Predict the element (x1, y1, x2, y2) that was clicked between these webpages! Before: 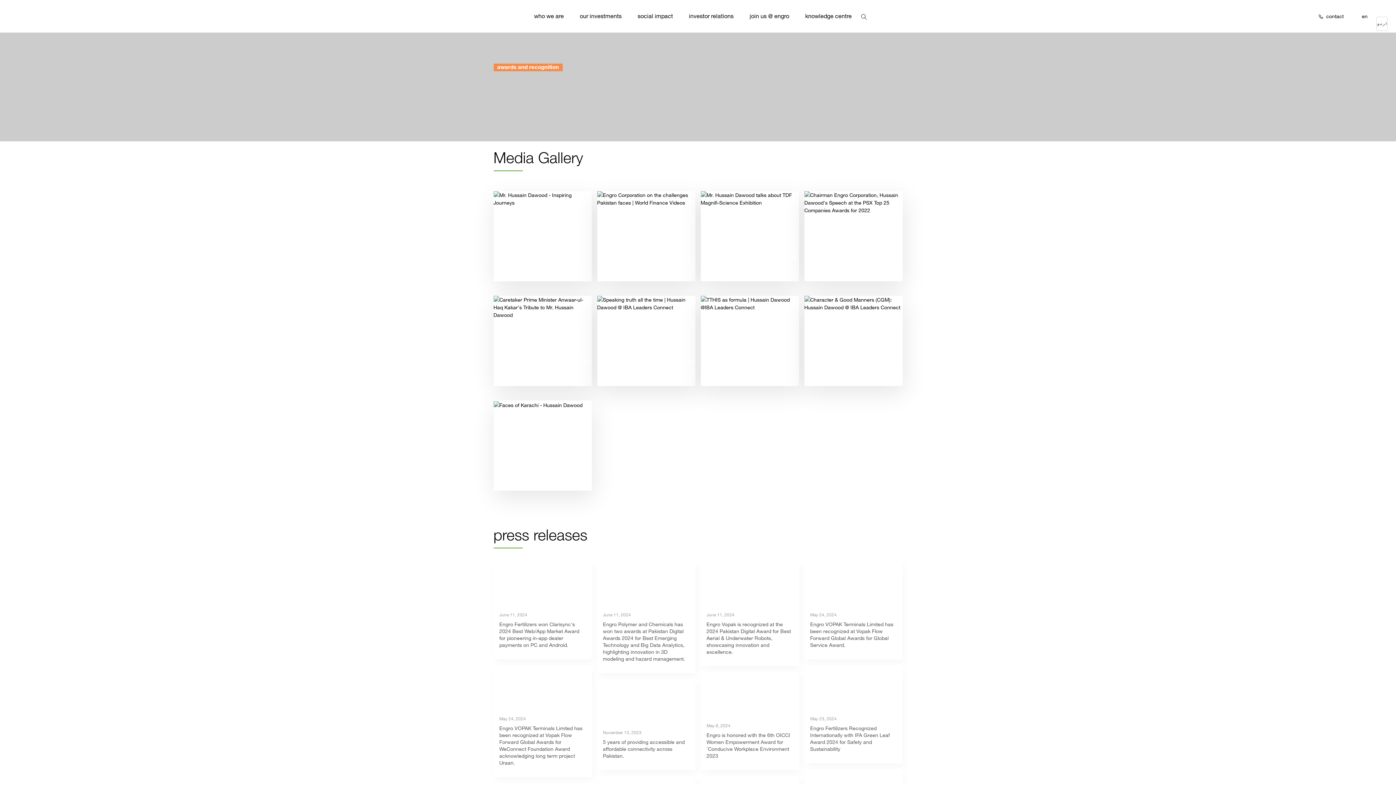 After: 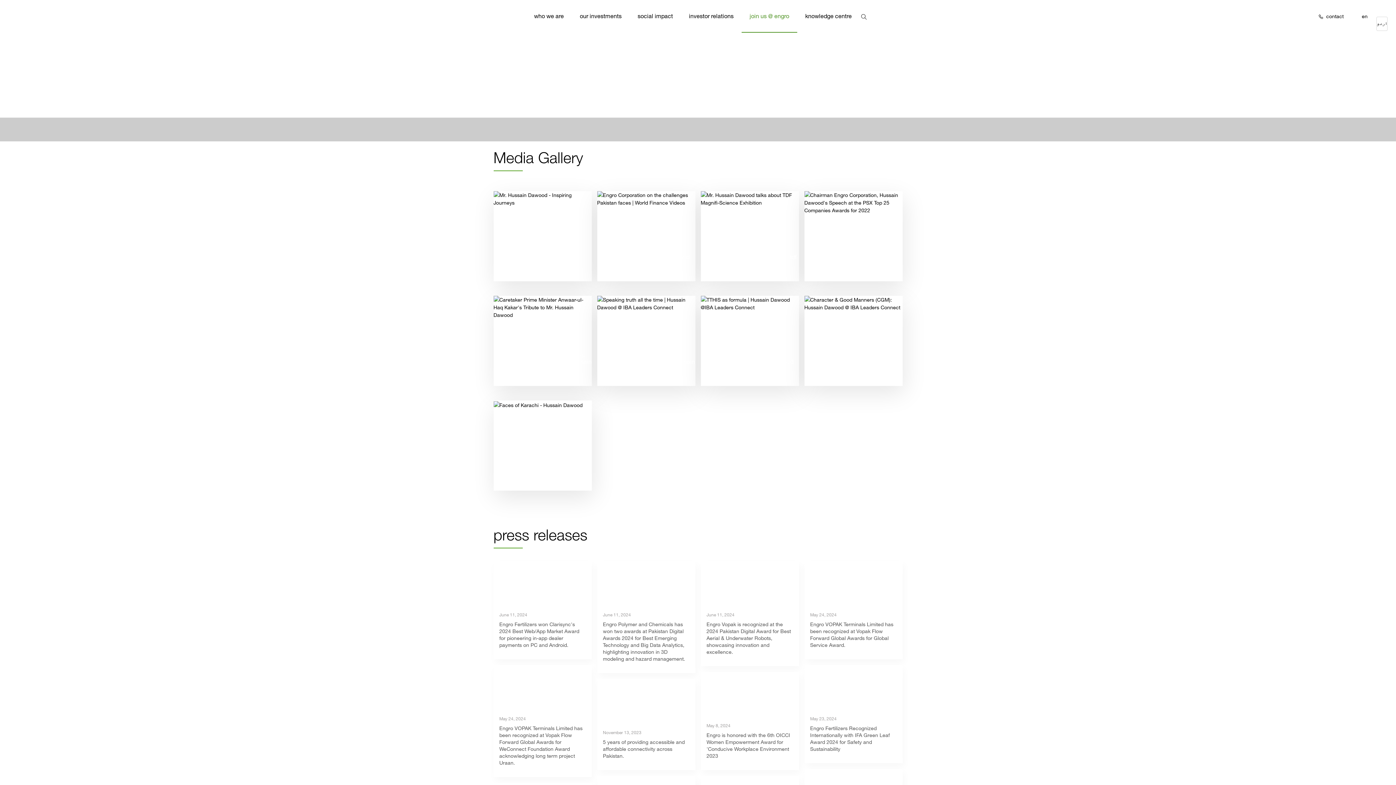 Action: label: join us @ engro bbox: (741, 0, 797, 32)